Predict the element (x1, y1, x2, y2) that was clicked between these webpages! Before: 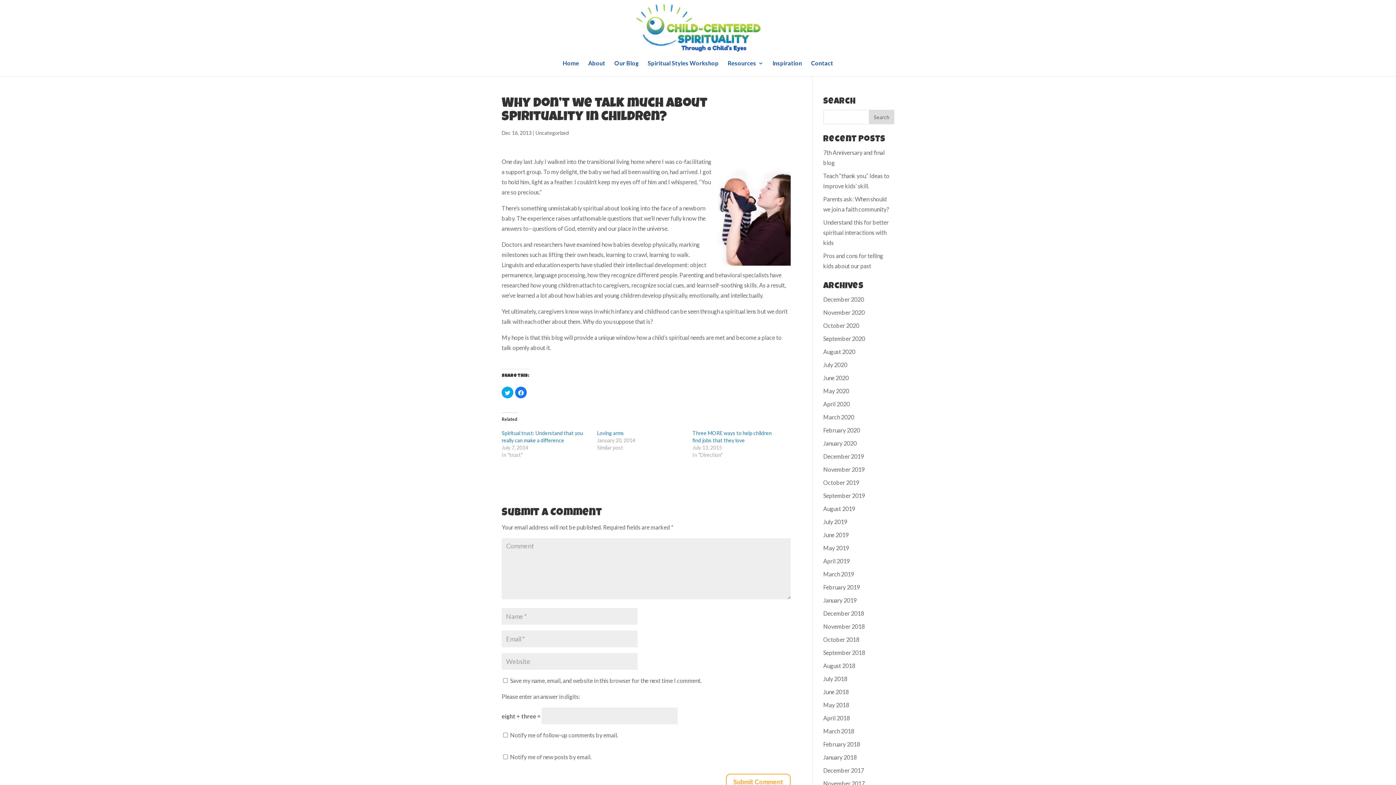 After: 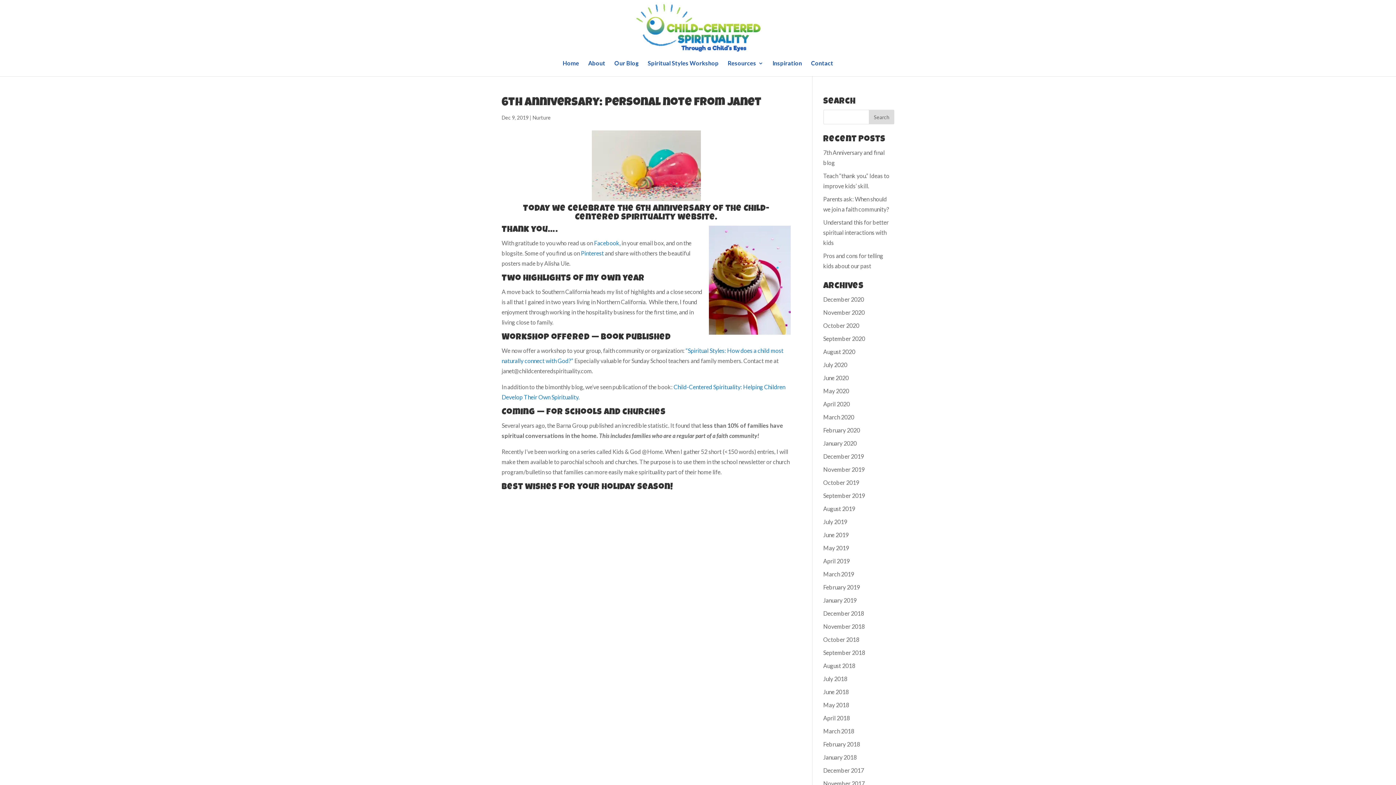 Action: bbox: (823, 453, 864, 460) label: December 2019